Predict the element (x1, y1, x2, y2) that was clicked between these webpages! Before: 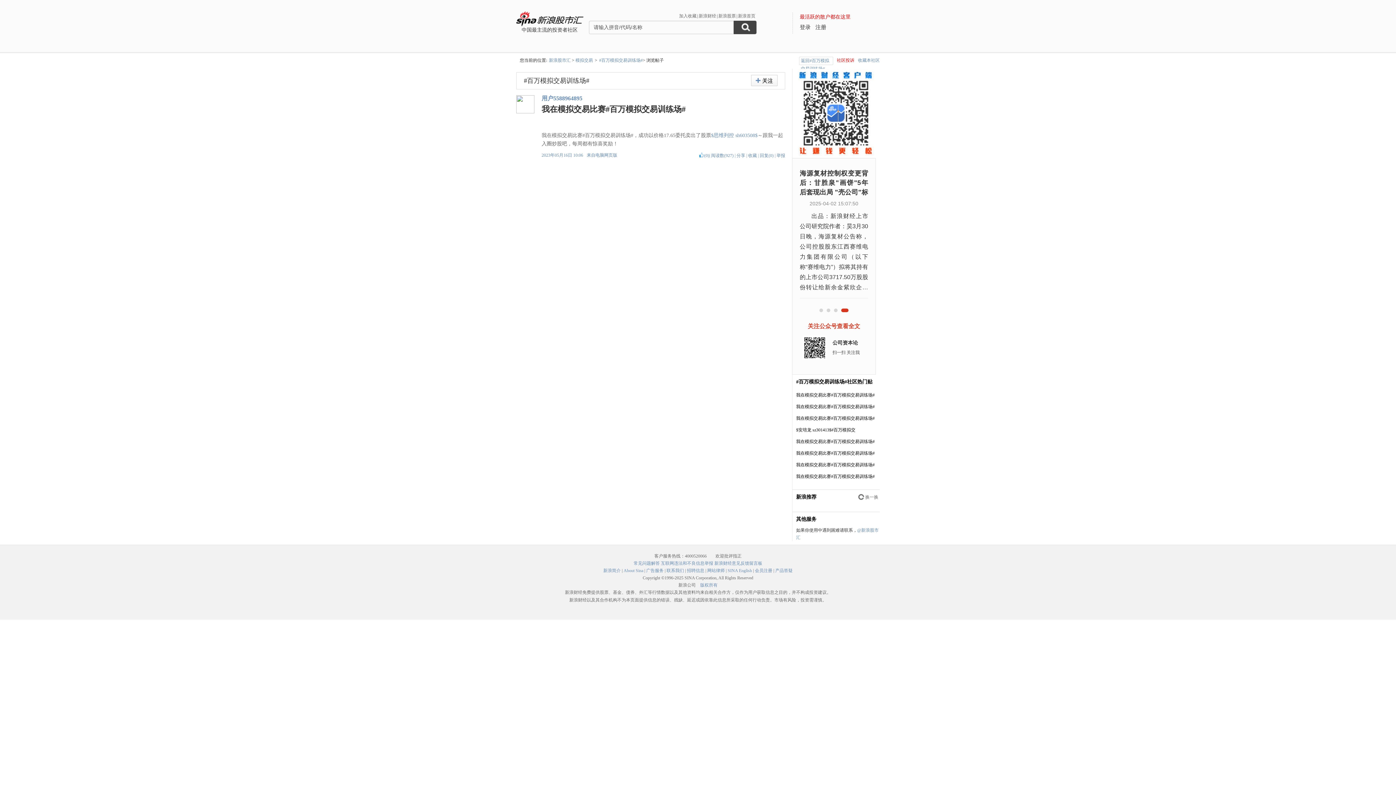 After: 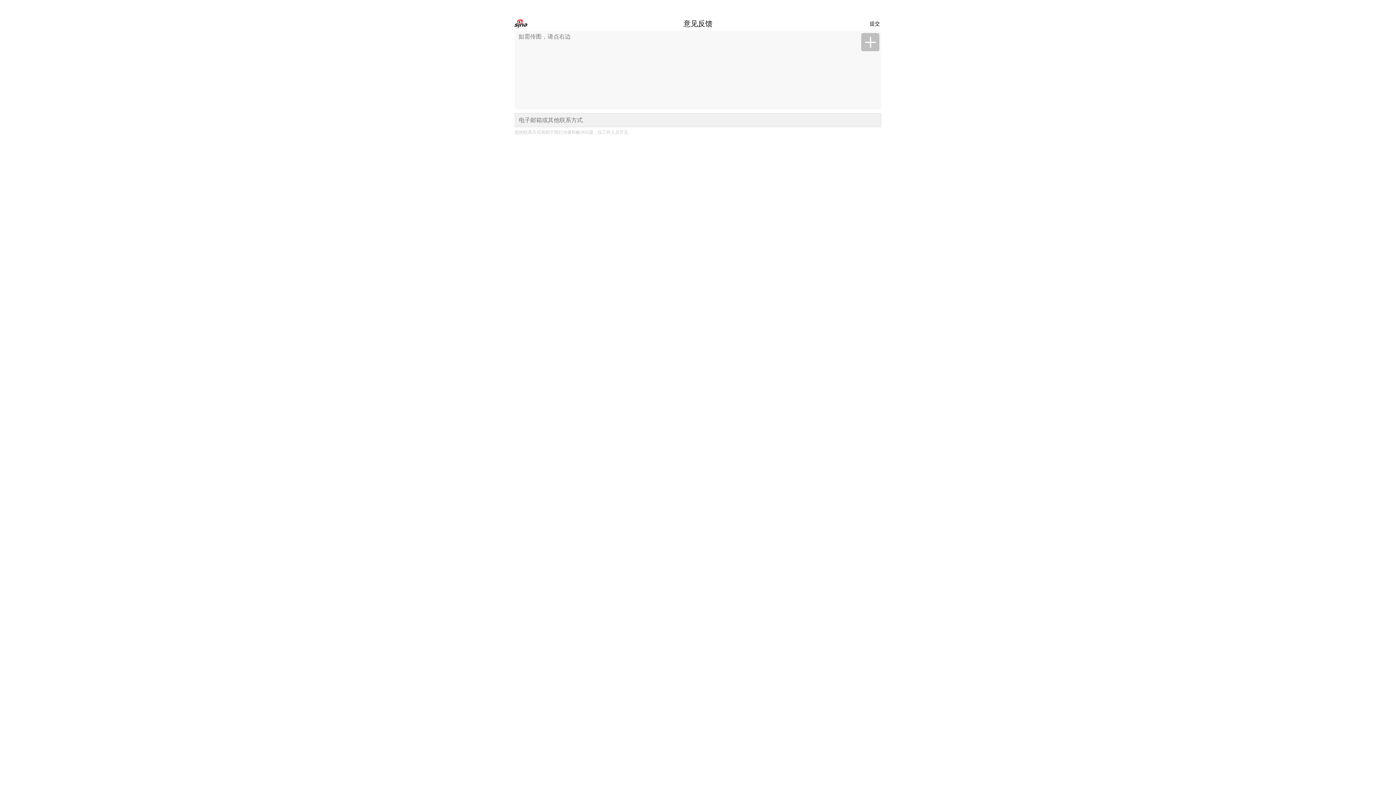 Action: bbox: (714, 561, 762, 566) label: 新浪财经意见反馈留言板